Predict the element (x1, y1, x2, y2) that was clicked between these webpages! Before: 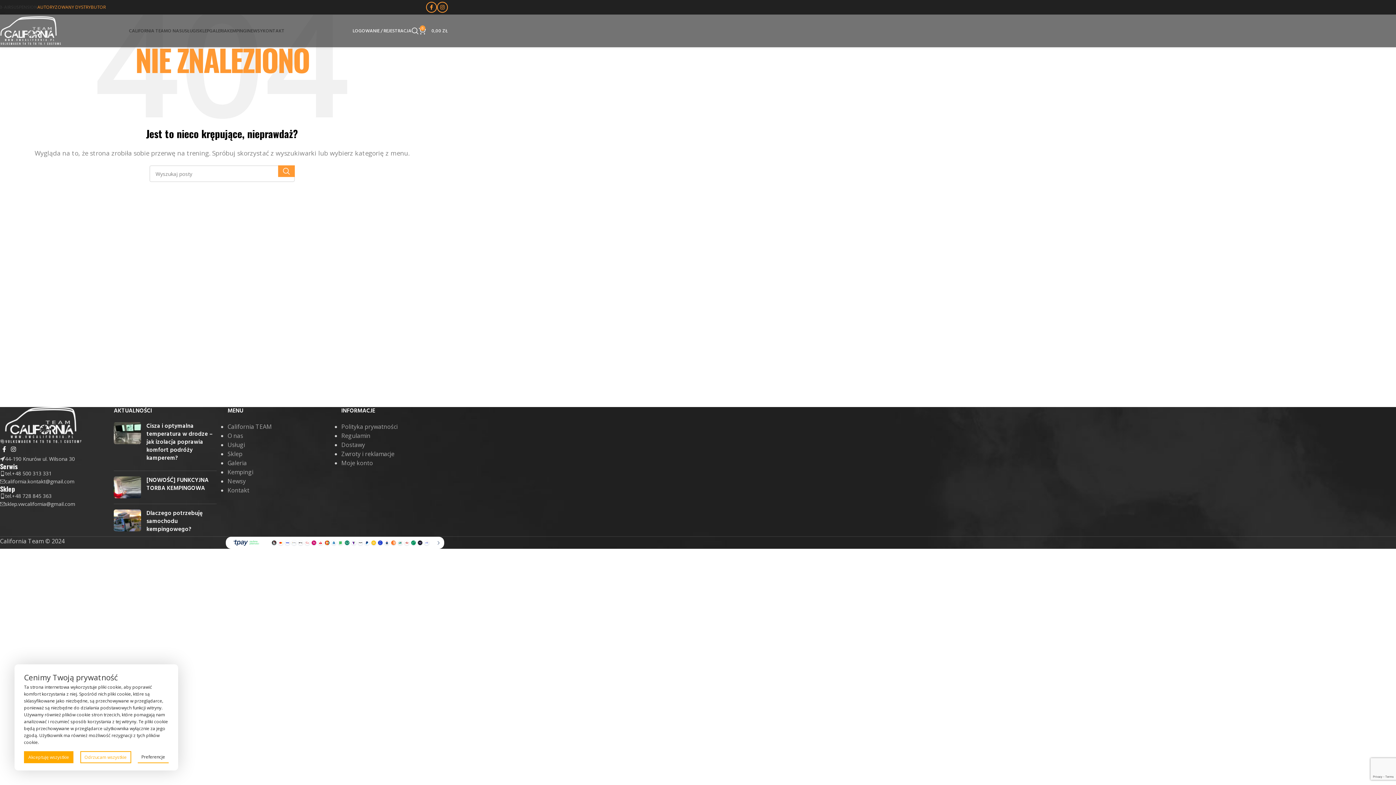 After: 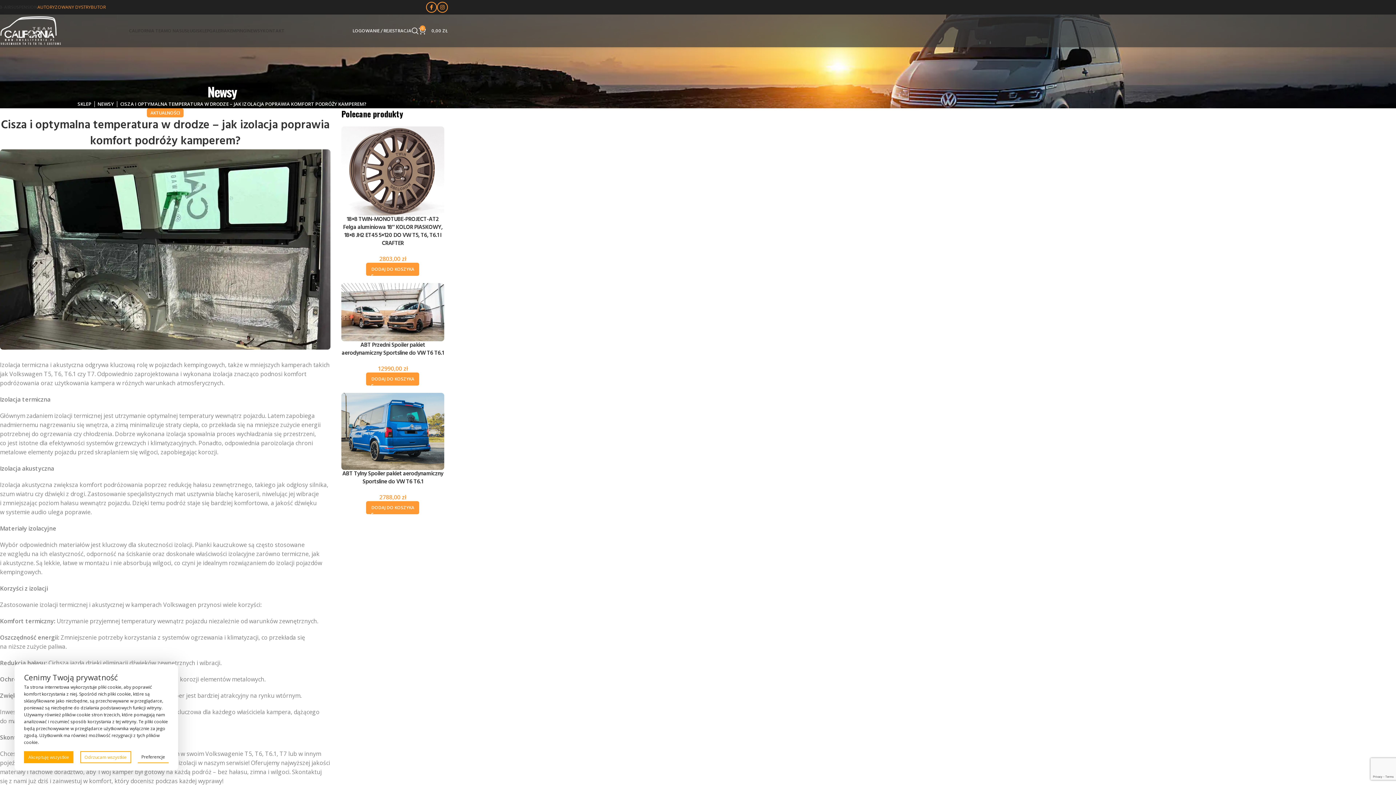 Action: bbox: (113, 422, 141, 465) label: Post thumbnail